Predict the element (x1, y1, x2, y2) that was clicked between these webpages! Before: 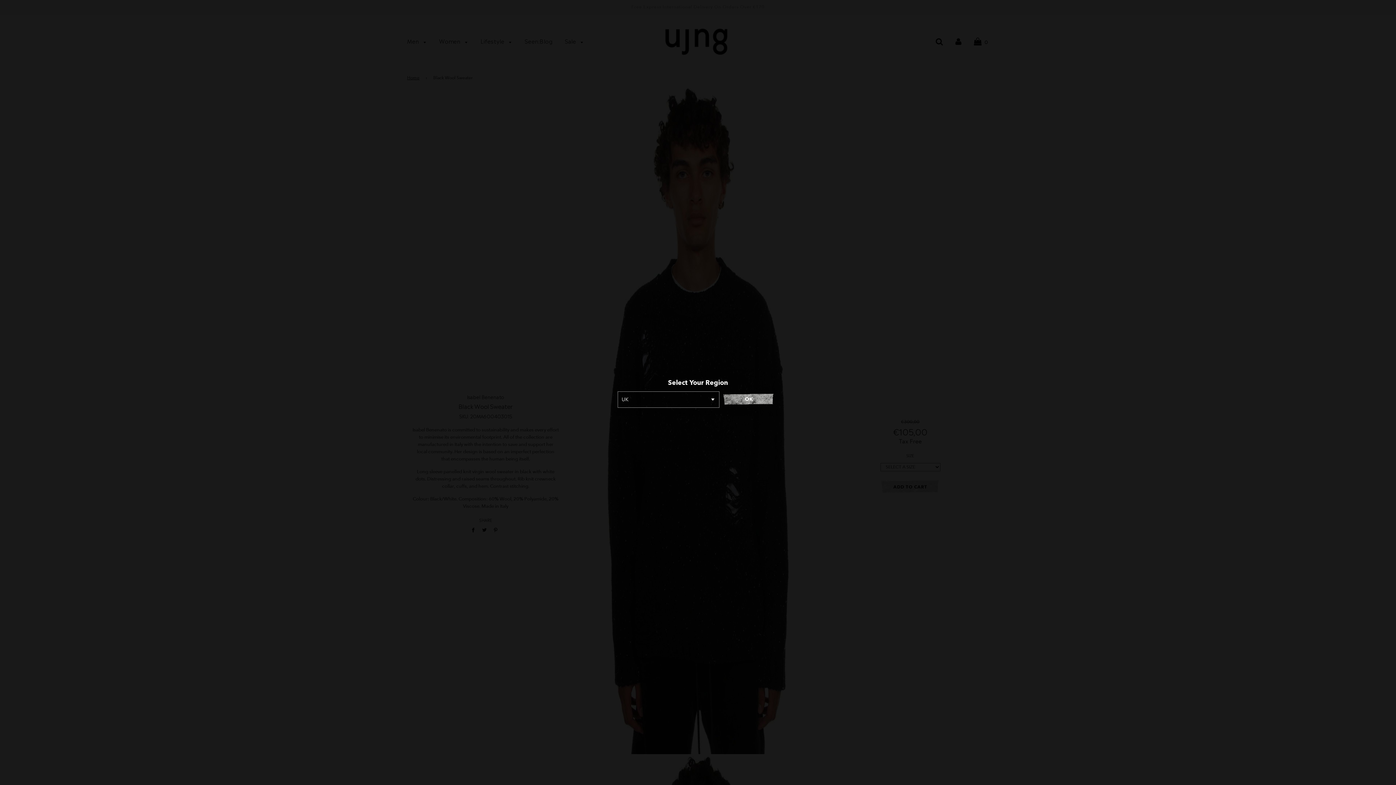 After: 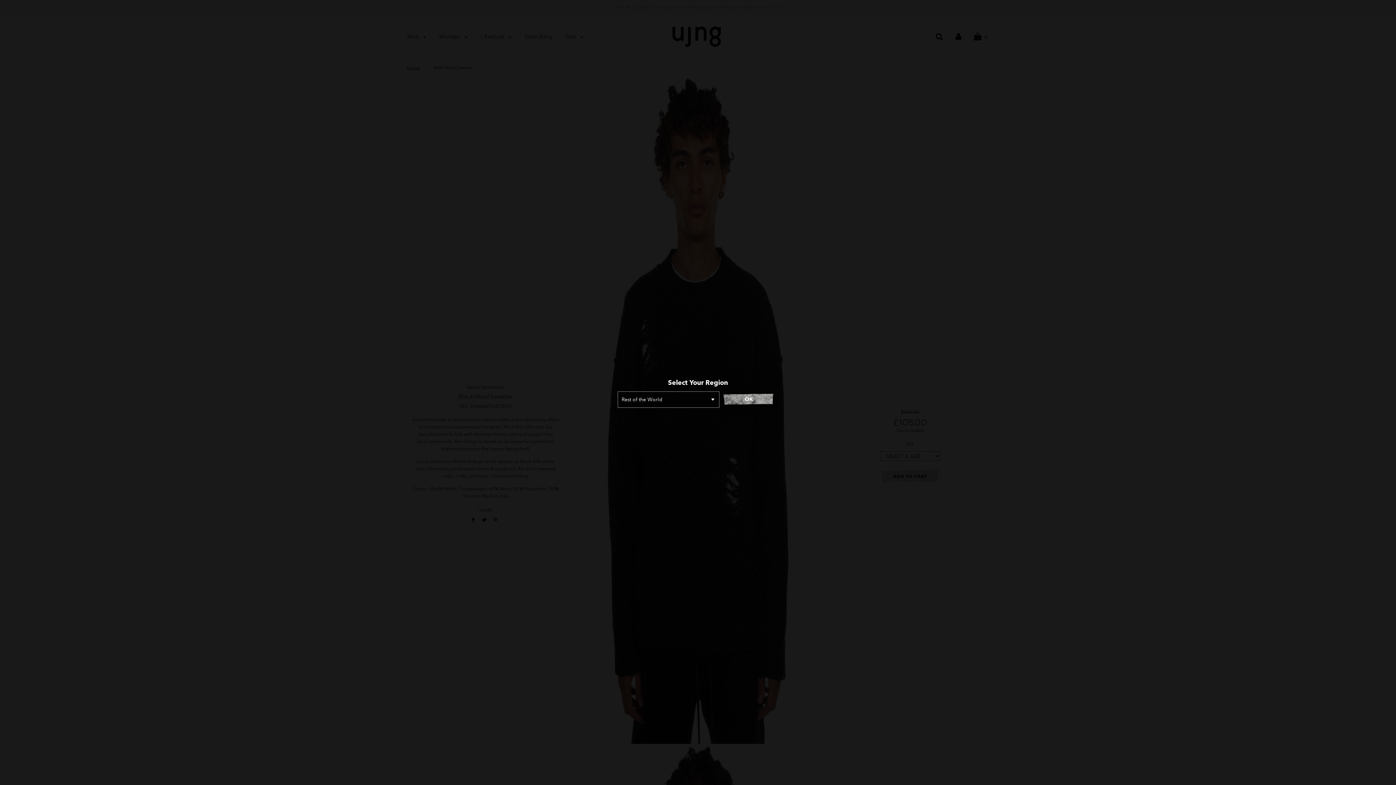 Action: label: OK bbox: (723, 391, 774, 407)